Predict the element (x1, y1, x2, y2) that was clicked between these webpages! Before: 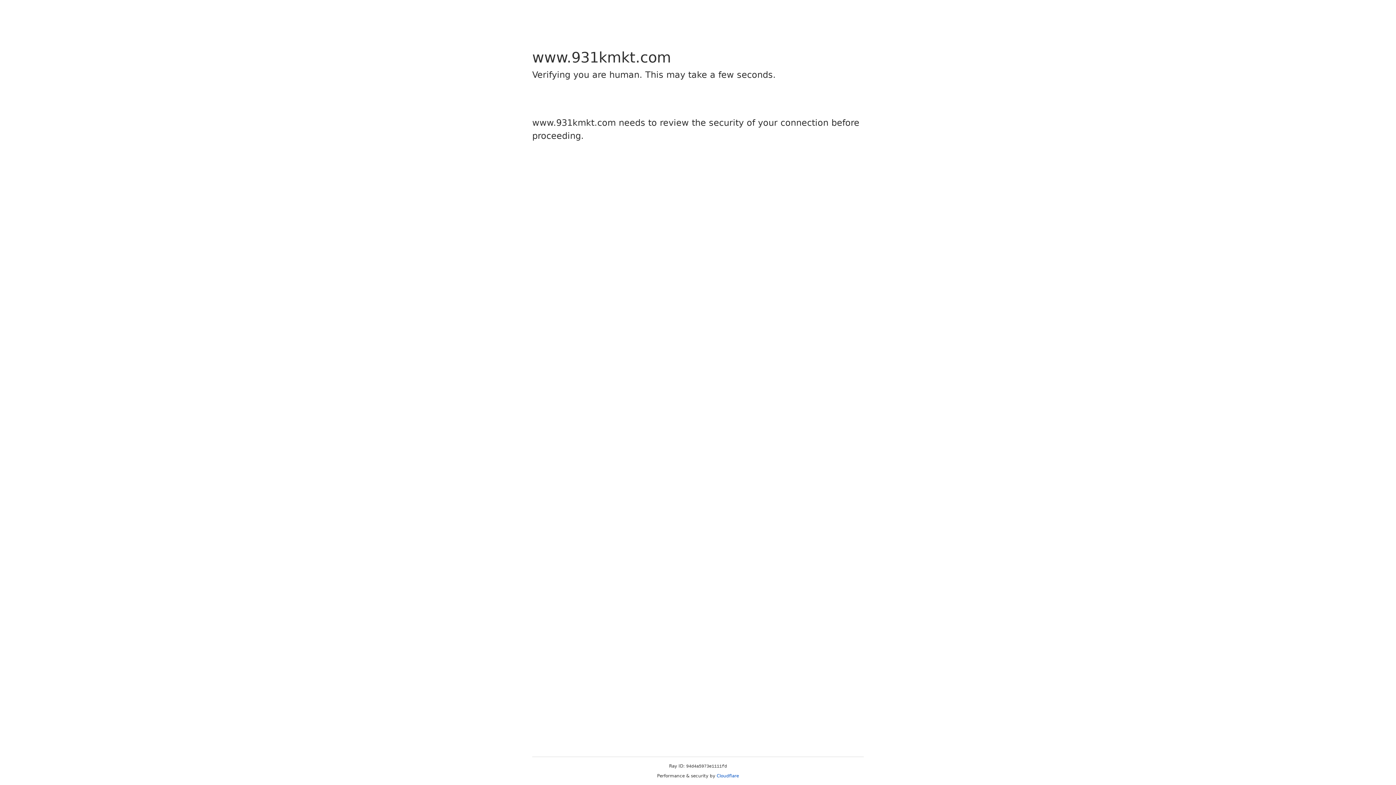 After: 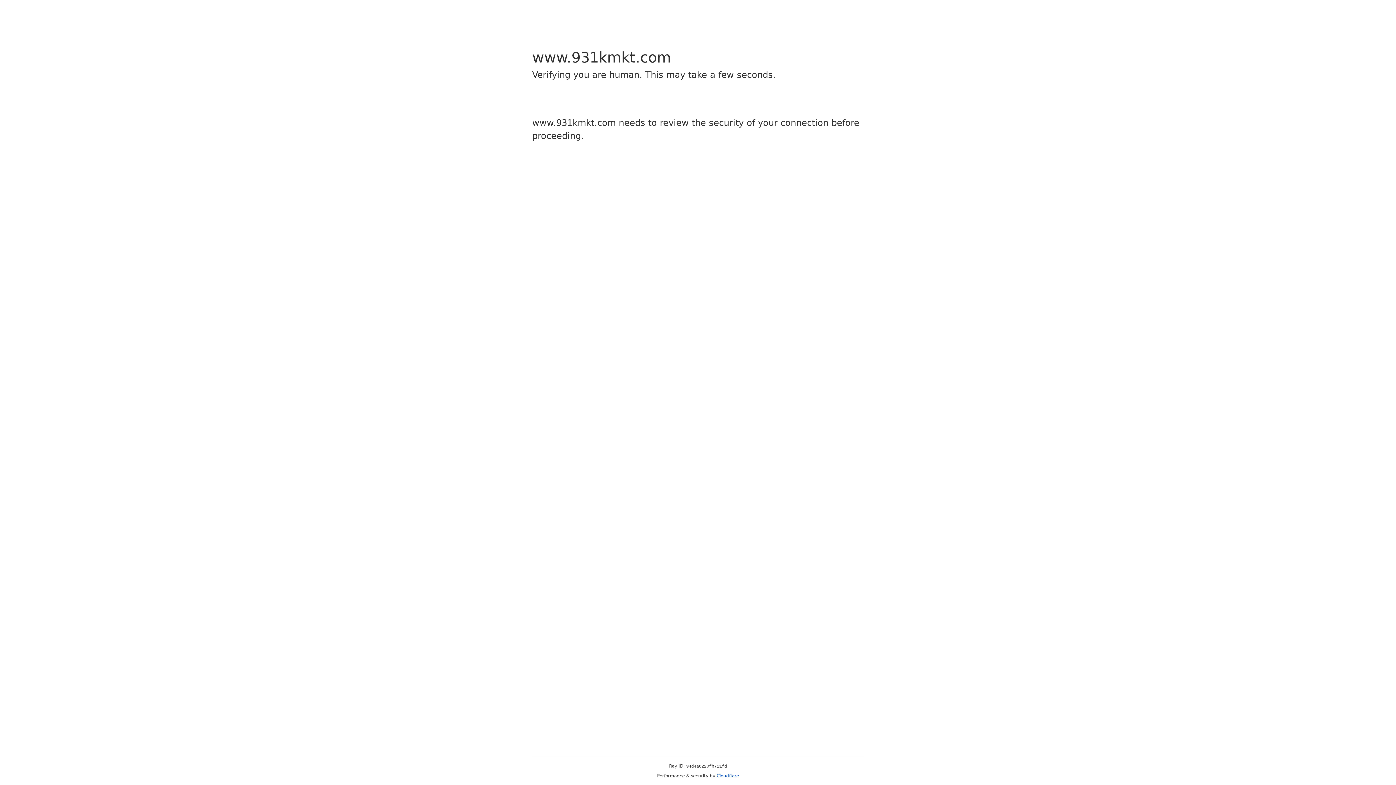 Action: bbox: (716, 773, 739, 778) label: Cloudflare